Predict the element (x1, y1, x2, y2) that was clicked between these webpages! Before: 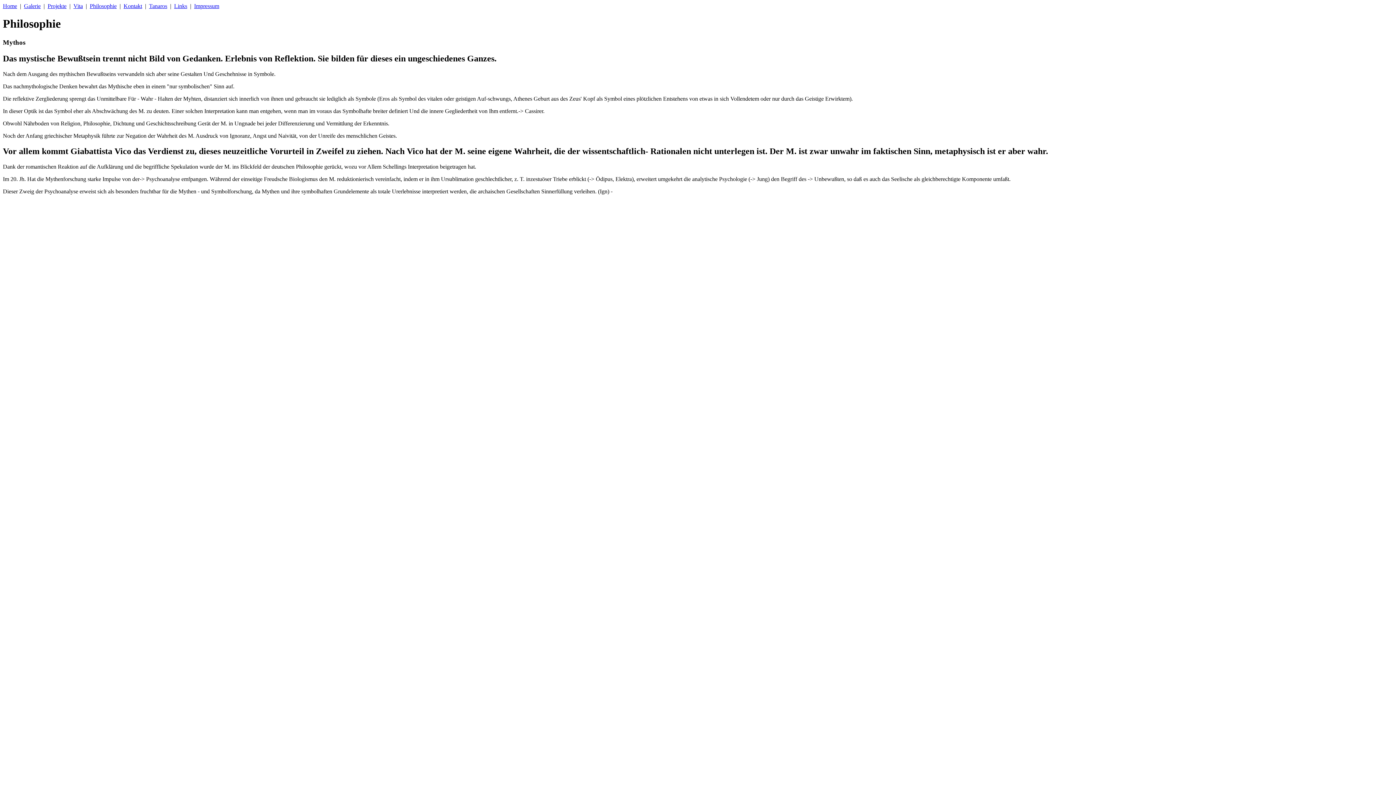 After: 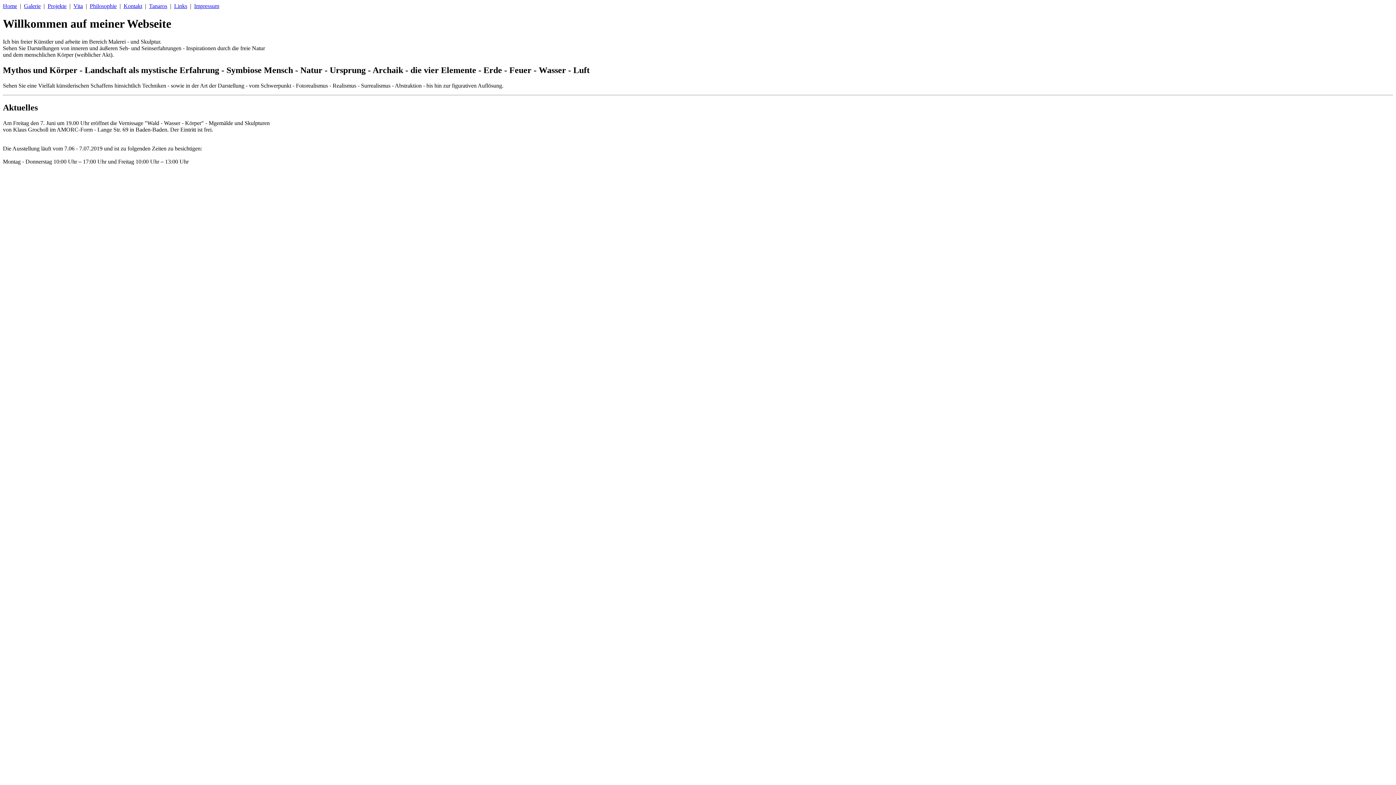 Action: label: Home bbox: (2, 2, 17, 9)